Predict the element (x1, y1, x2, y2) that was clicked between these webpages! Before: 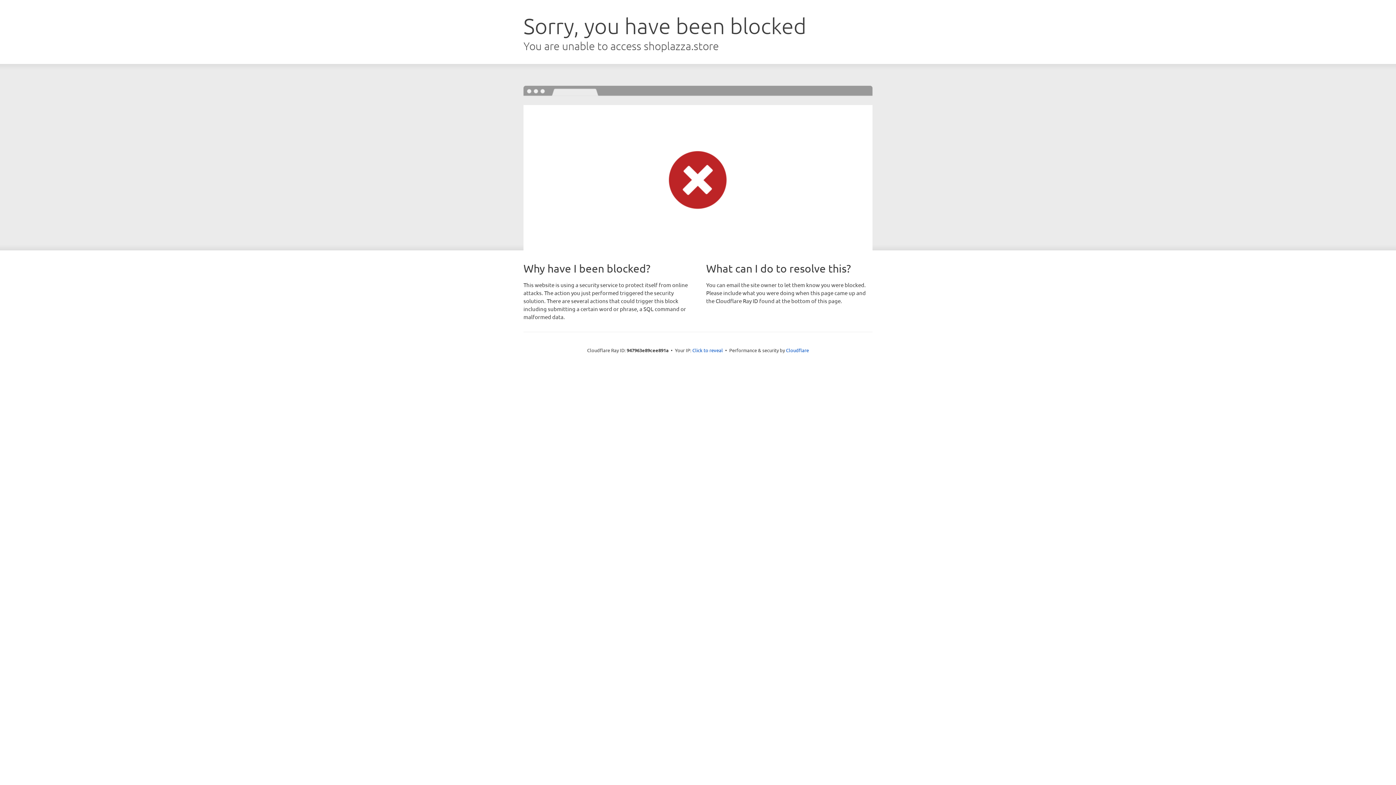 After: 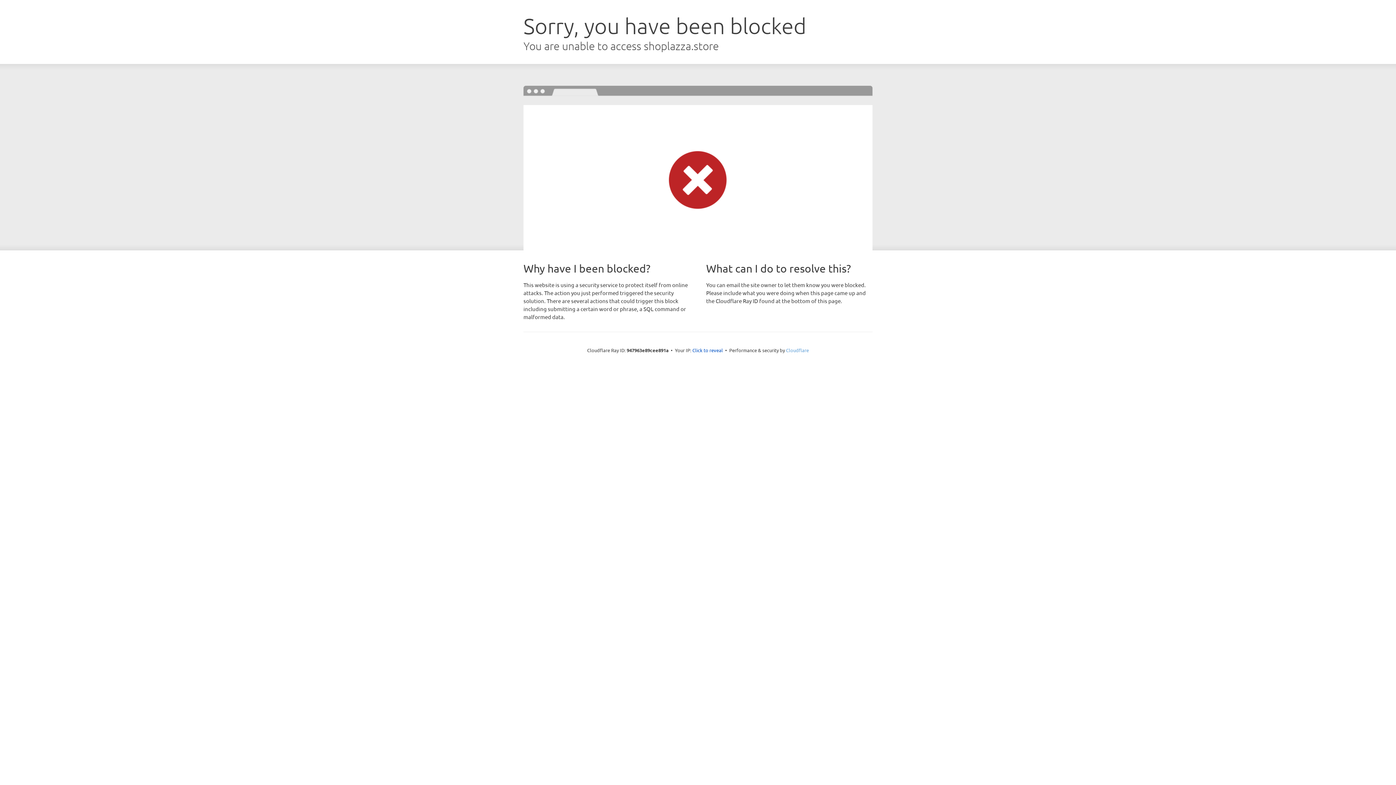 Action: bbox: (786, 347, 809, 353) label: Cloudflare